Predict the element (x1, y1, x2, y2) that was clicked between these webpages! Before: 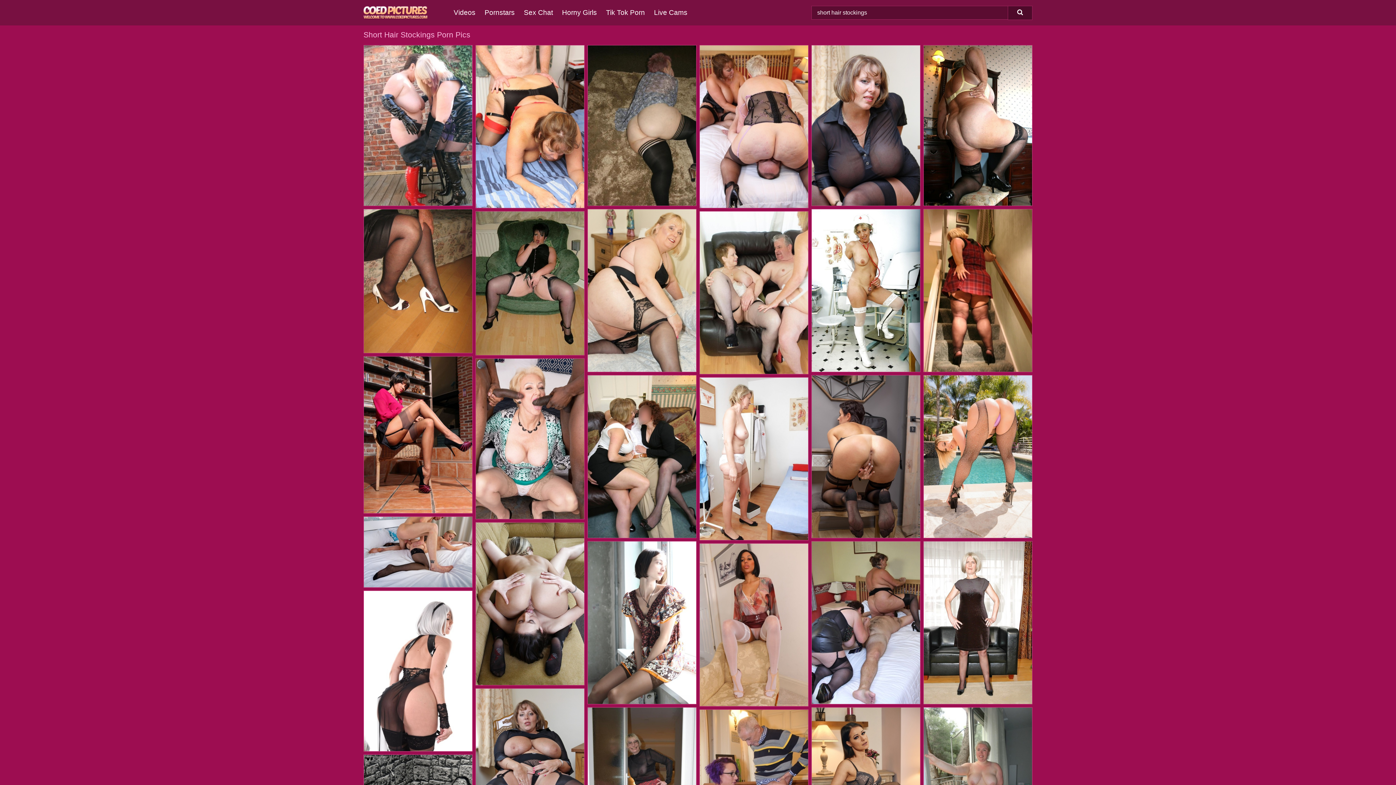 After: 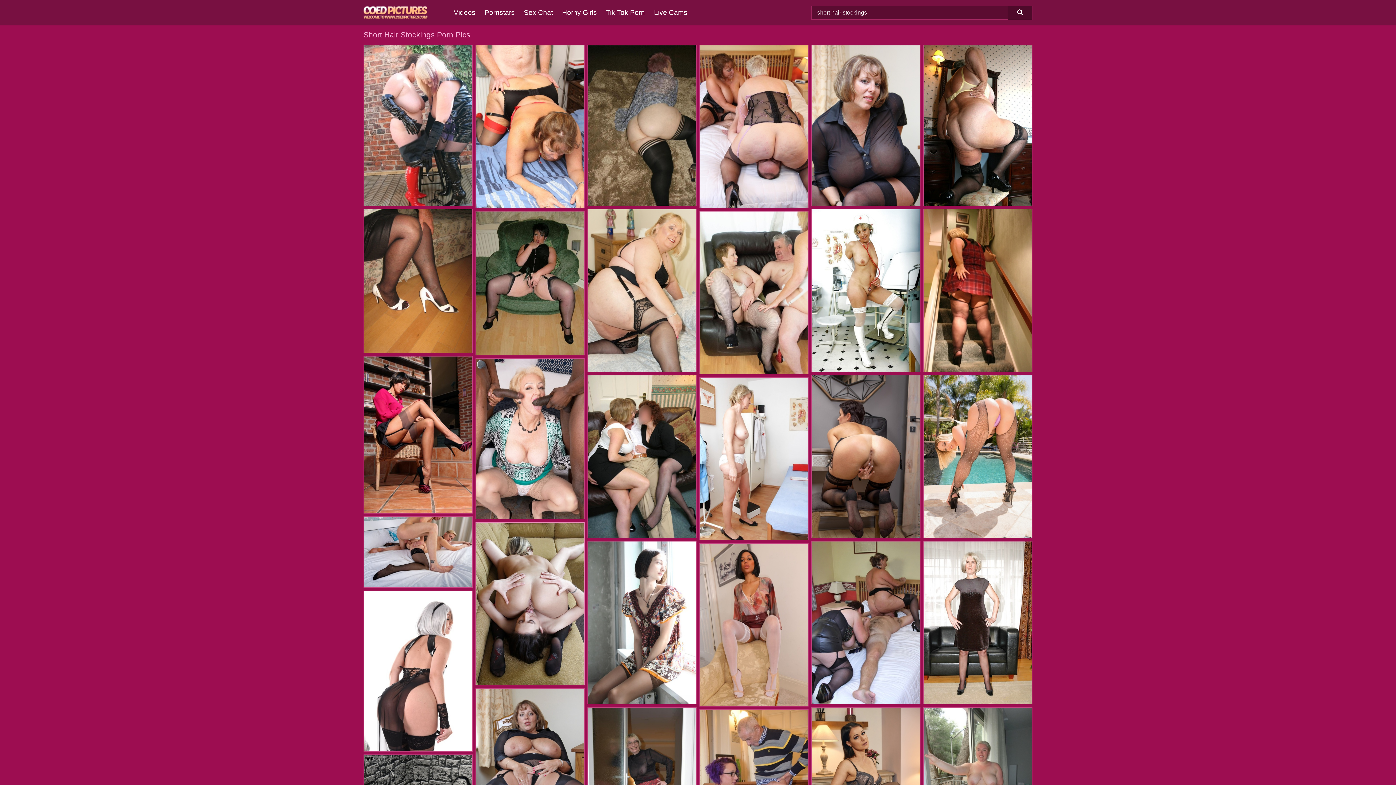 Action: bbox: (476, 522, 584, 685)